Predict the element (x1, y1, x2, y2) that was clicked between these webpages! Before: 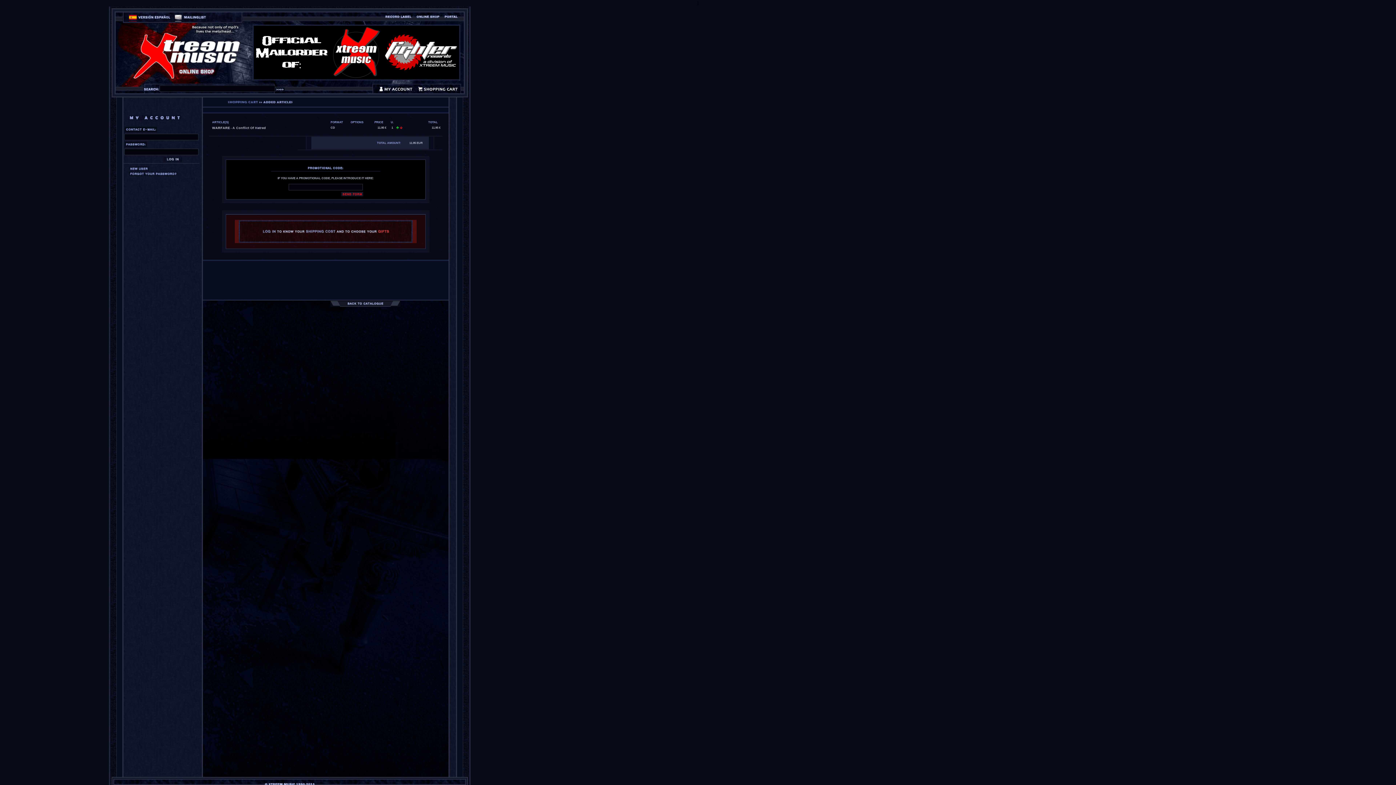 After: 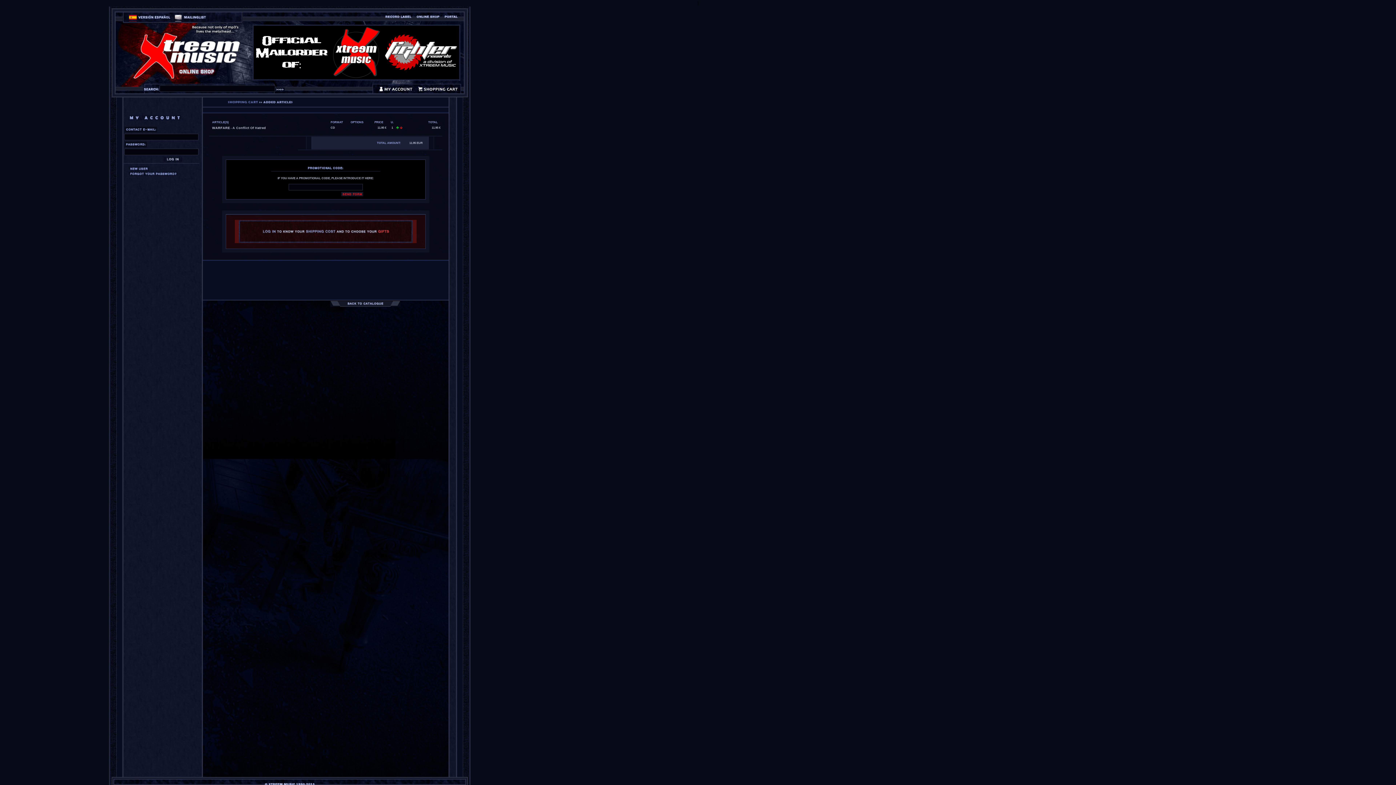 Action: bbox: (250, 13, 257, 20)